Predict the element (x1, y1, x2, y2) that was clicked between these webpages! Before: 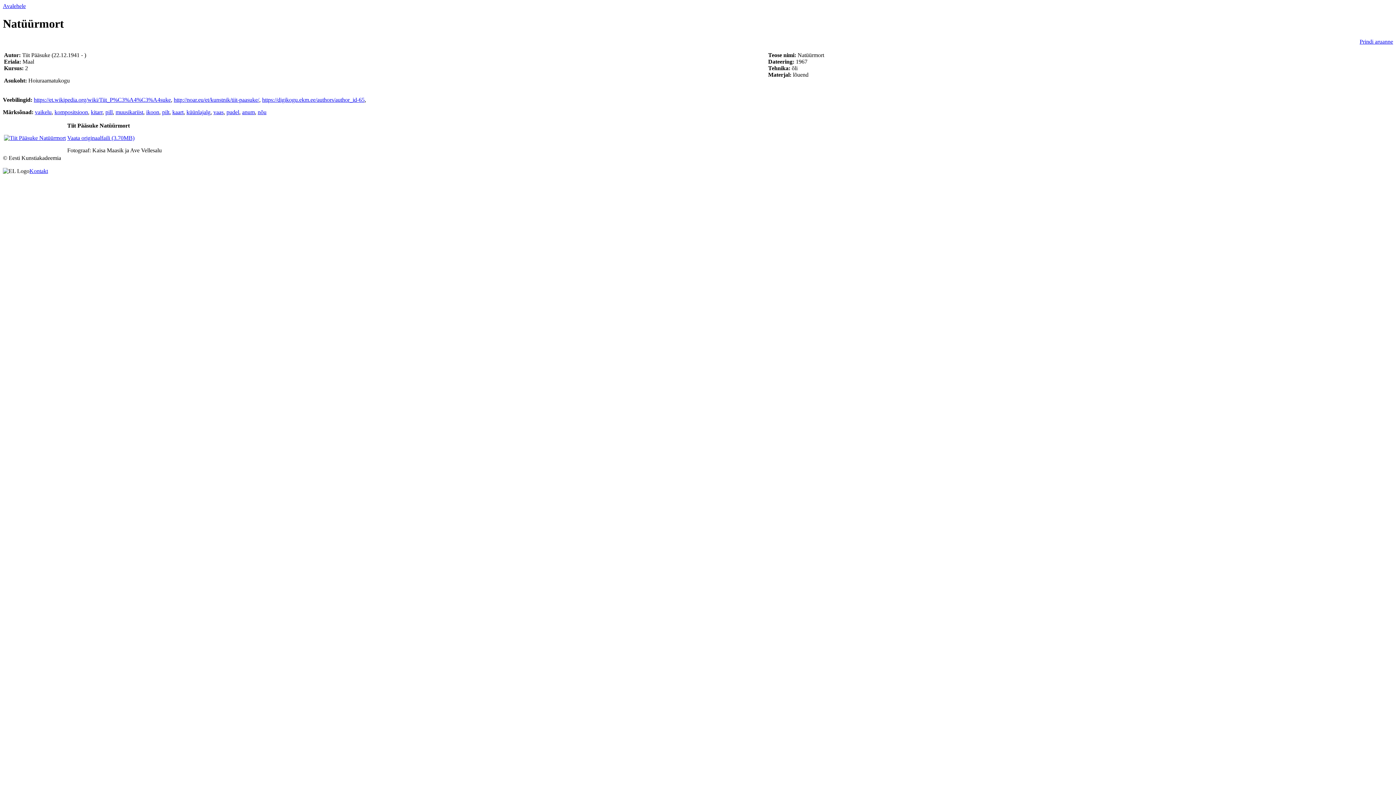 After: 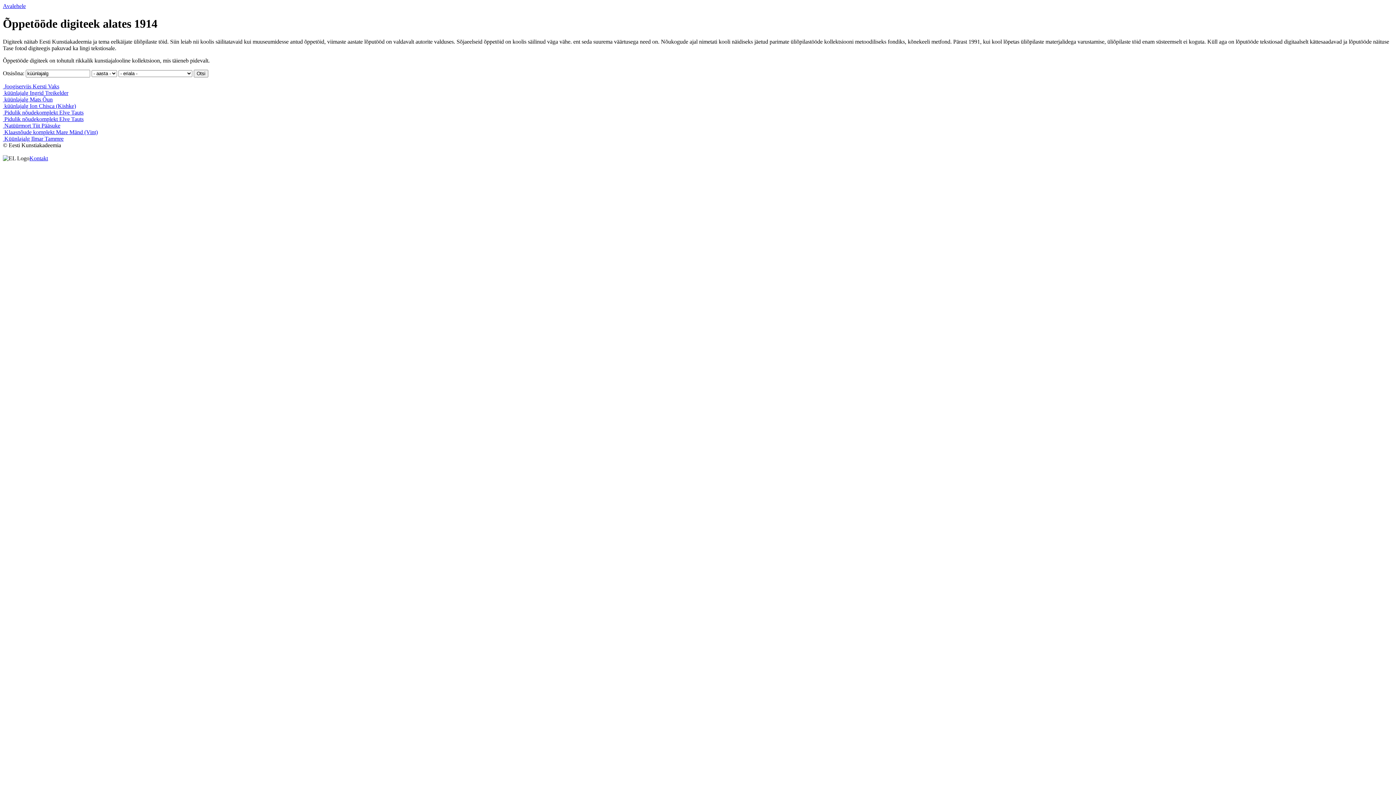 Action: label: küünlajalg bbox: (186, 109, 210, 115)